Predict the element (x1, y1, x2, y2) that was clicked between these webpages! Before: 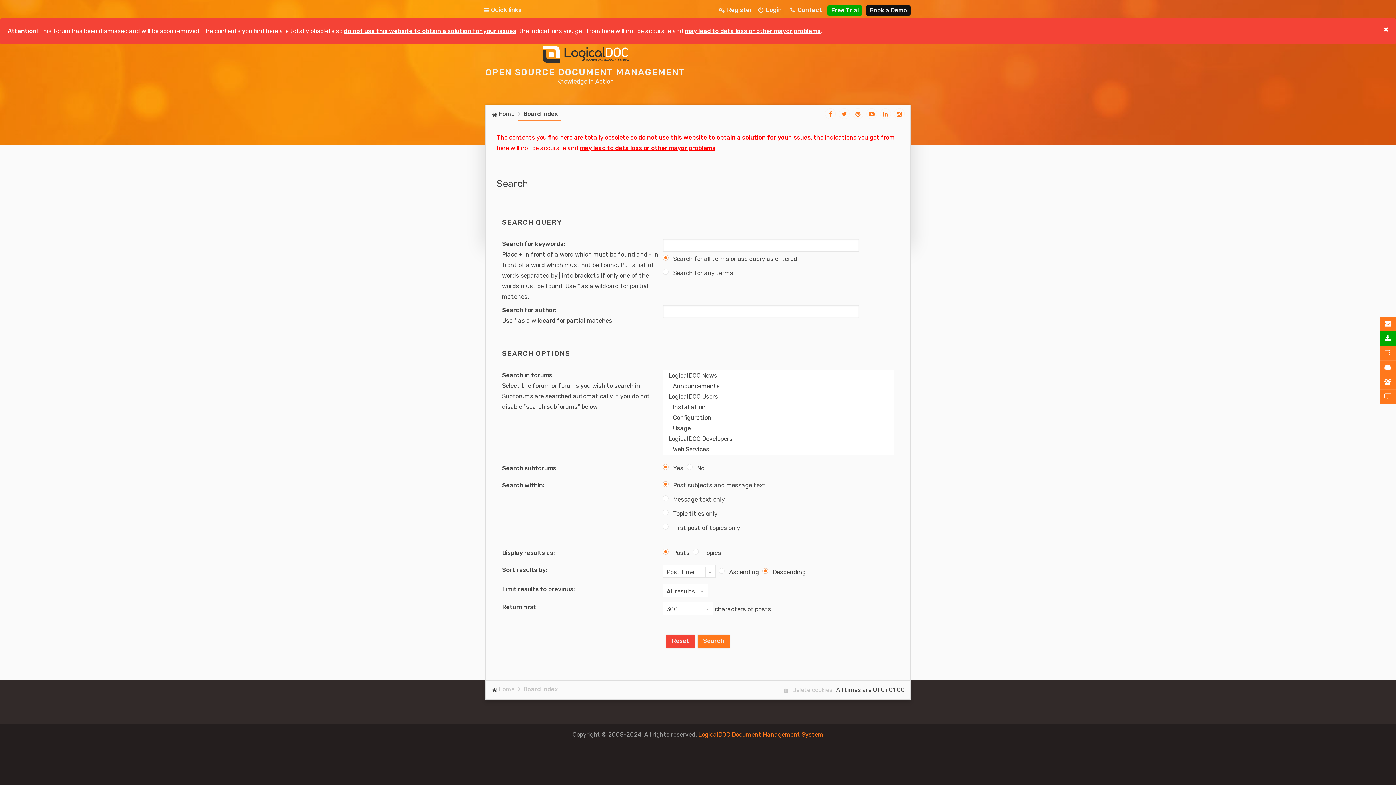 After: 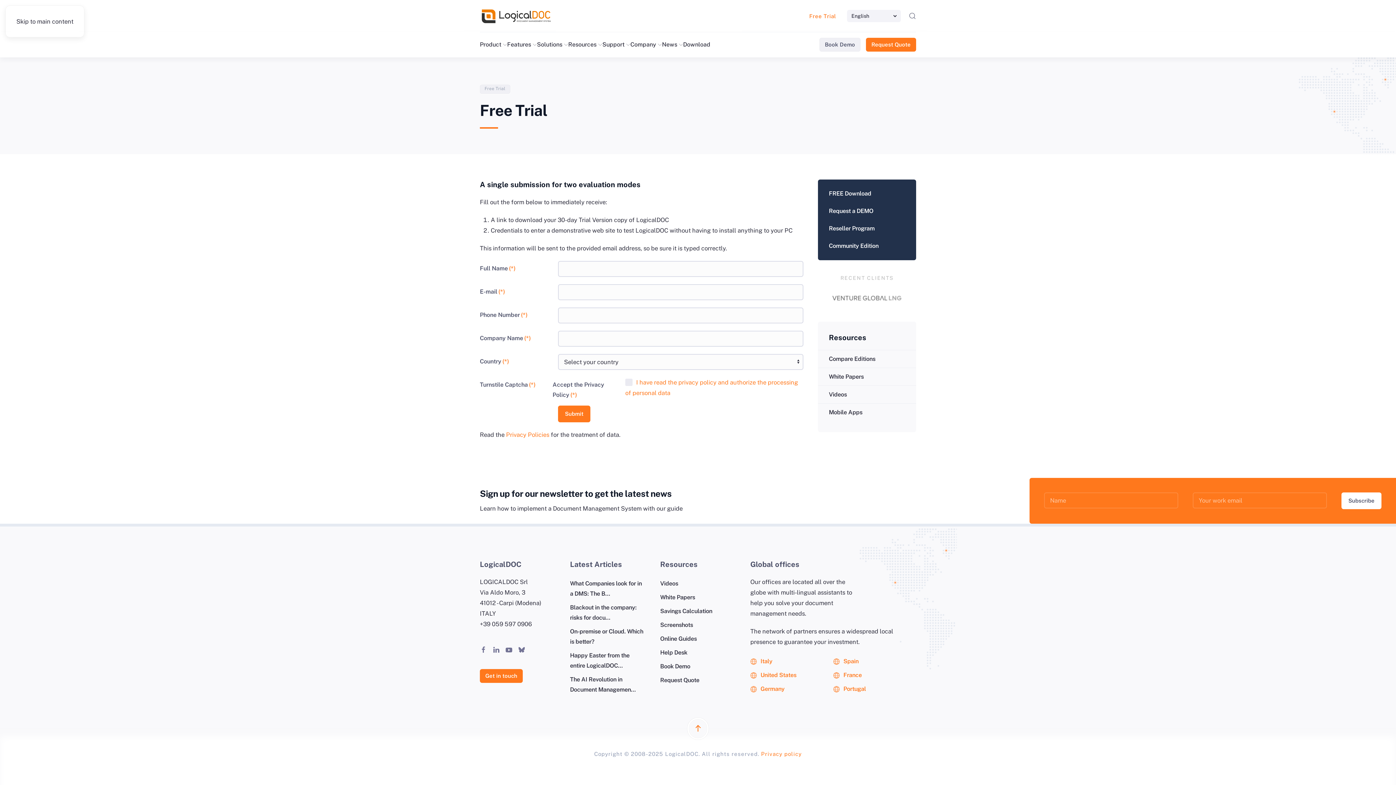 Action: label: Free Trial bbox: (829, 5, 860, 15)